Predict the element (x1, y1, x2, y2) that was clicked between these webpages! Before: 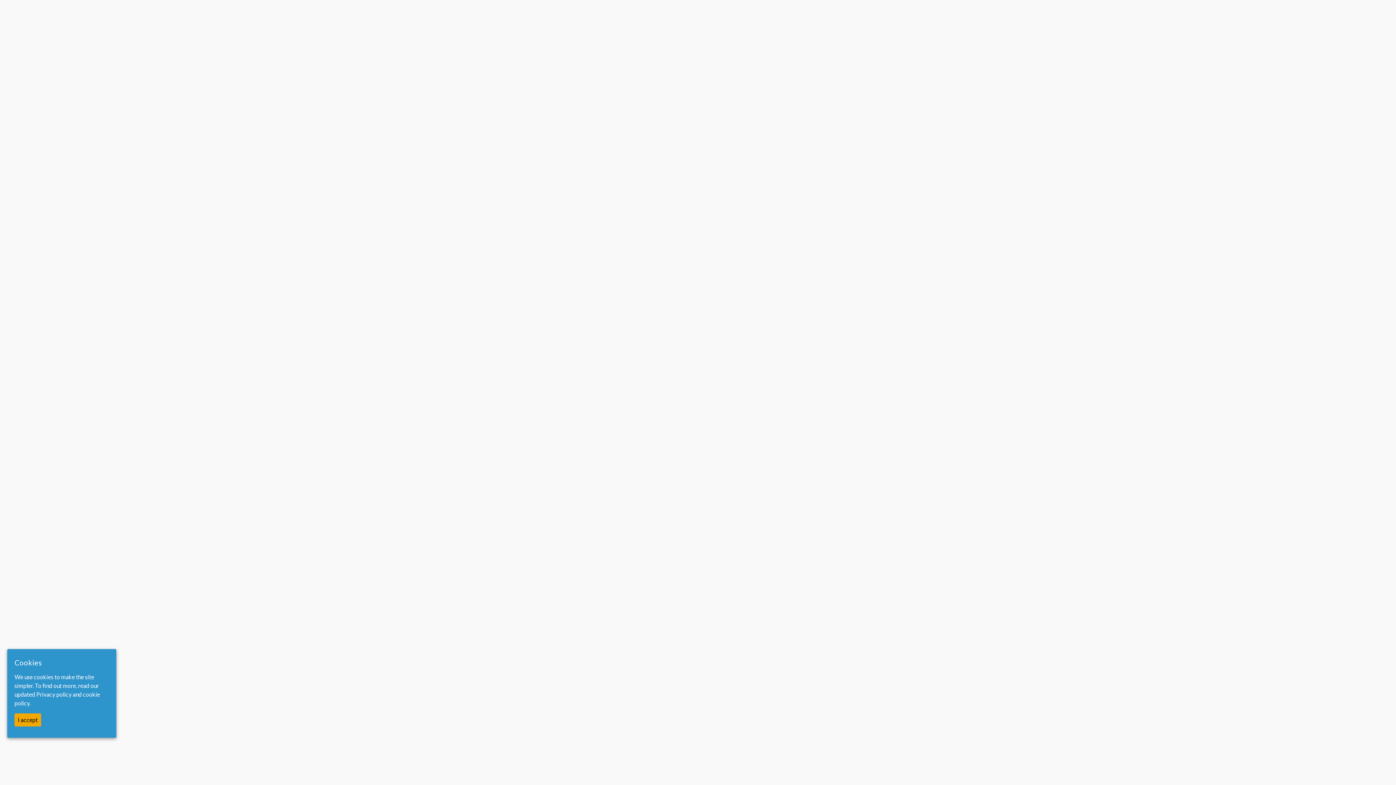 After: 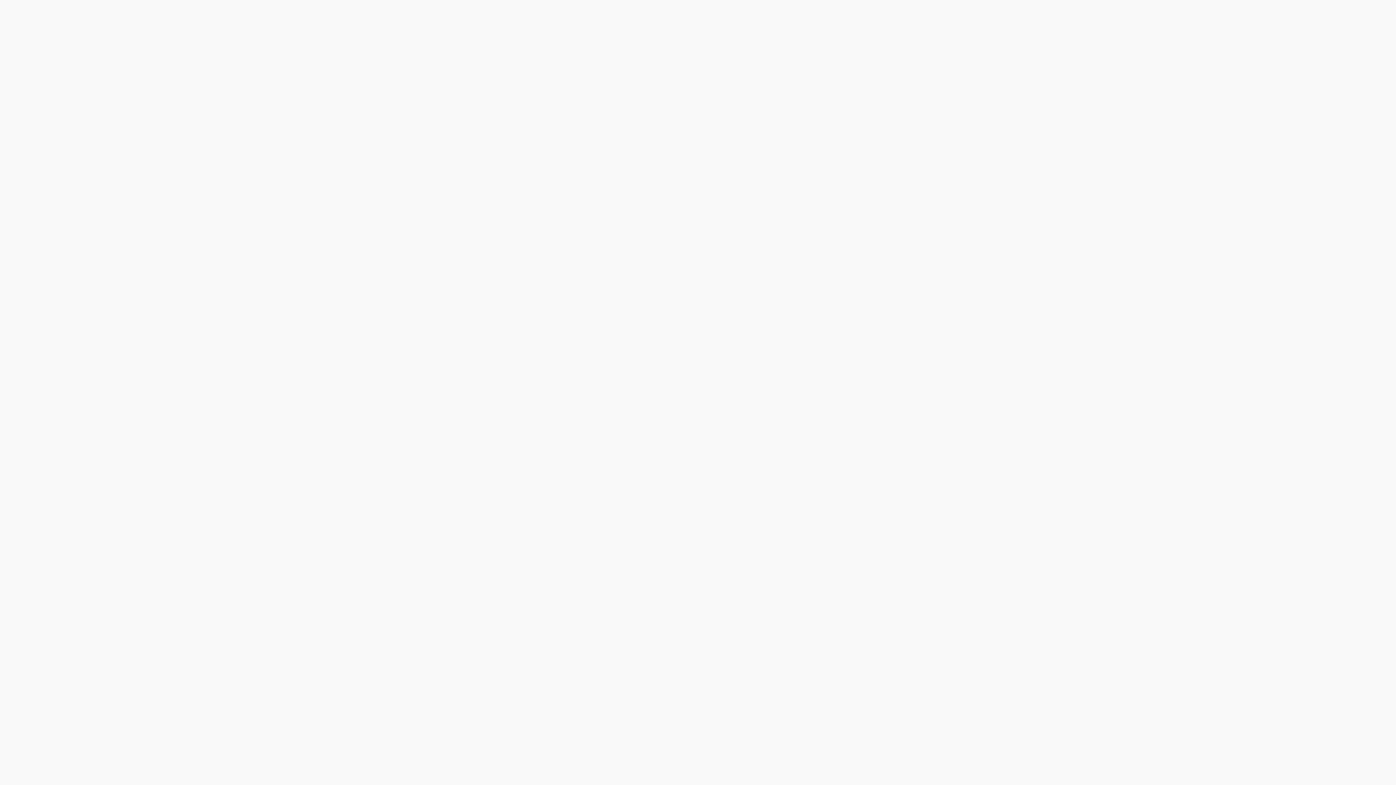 Action: bbox: (14, 713, 41, 727) label: I accept